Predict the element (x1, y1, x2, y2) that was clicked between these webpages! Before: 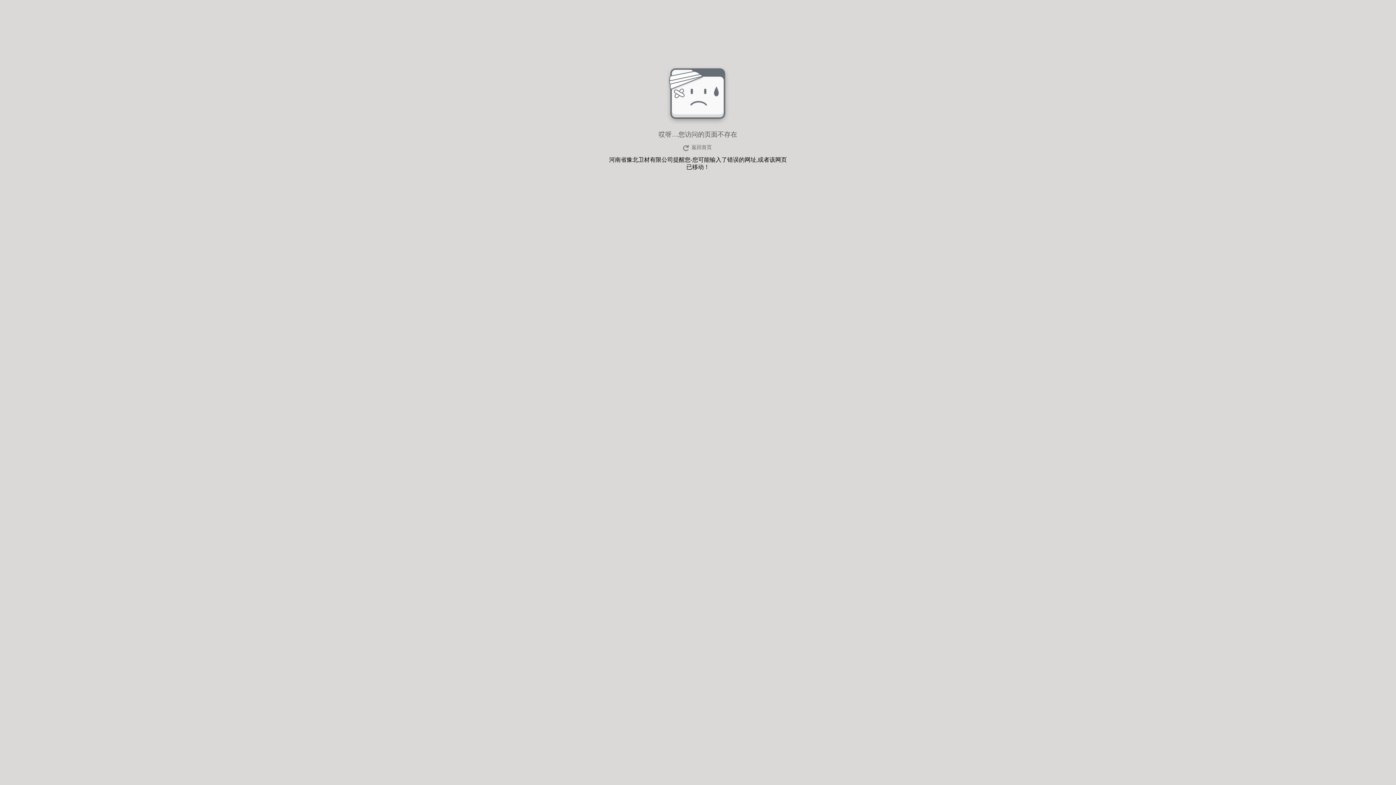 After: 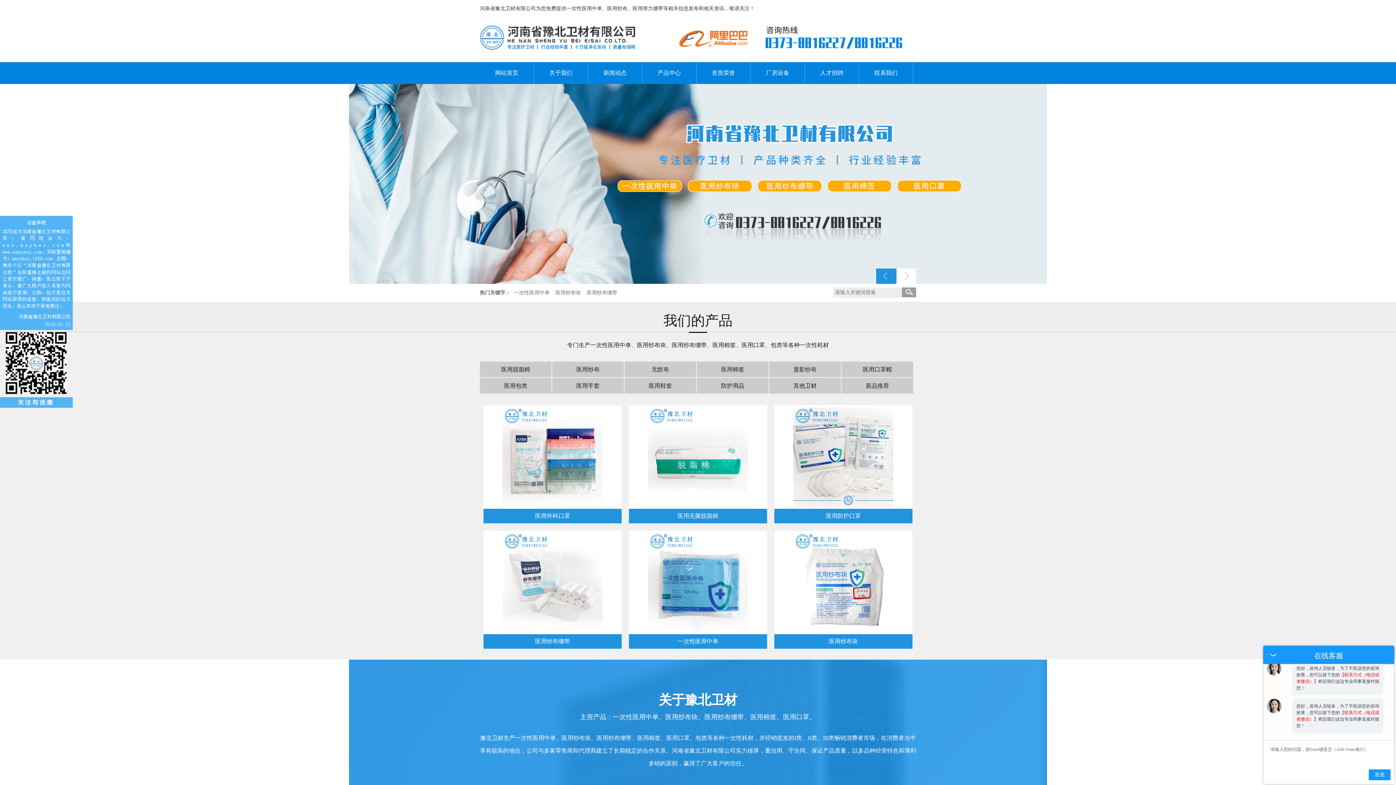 Action: bbox: (680, 143, 715, 152) label: 返回首页